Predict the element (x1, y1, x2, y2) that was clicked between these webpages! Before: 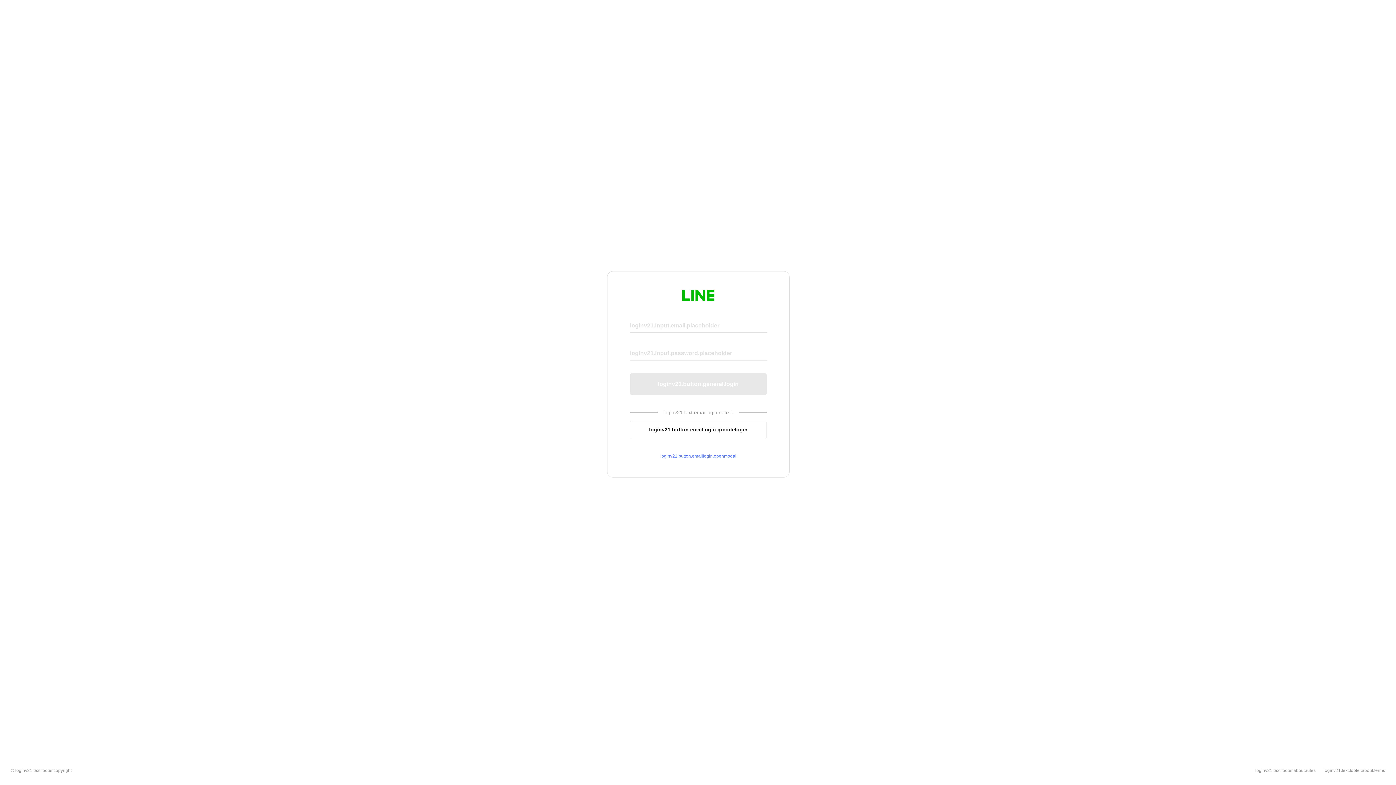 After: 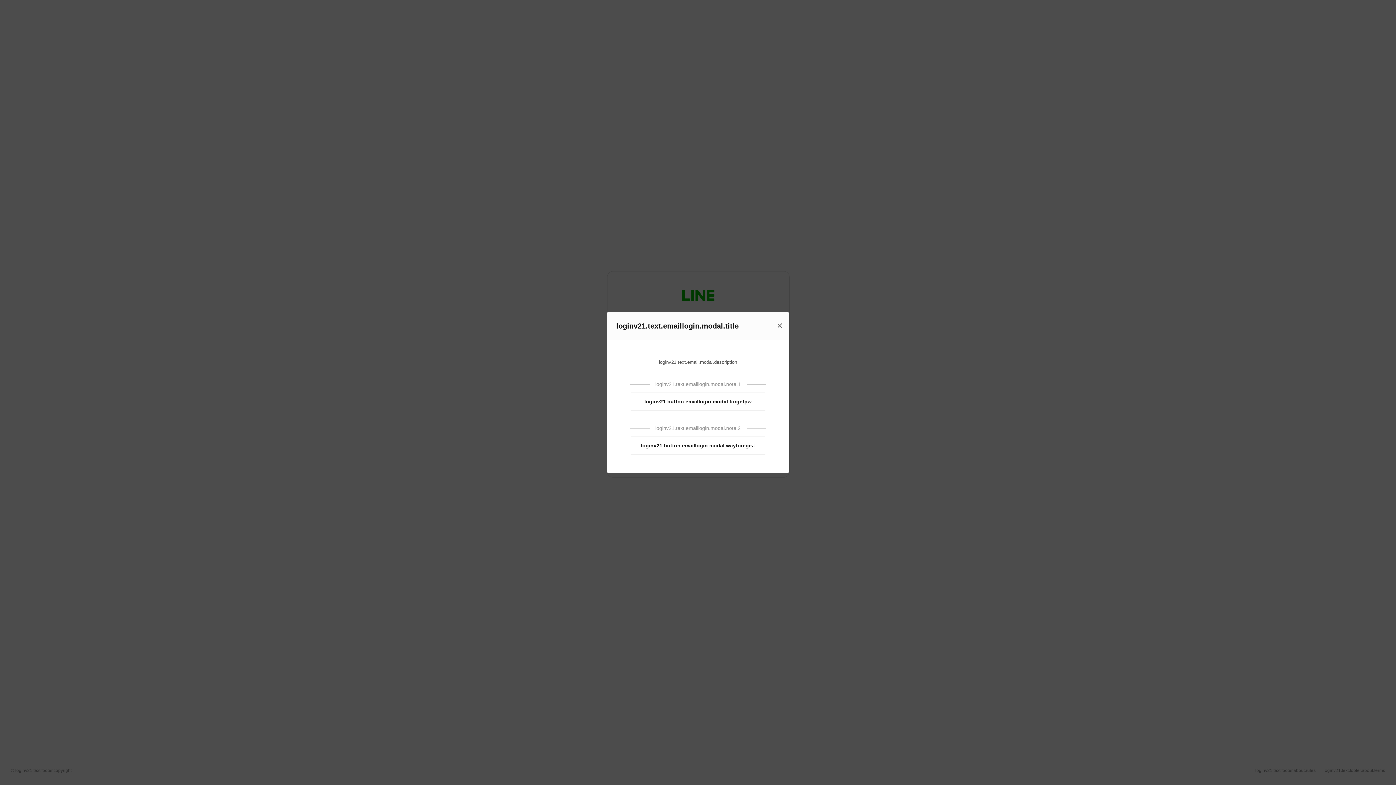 Action: bbox: (630, 453, 766, 459) label: loginv21.button.emaillogin.openmodal